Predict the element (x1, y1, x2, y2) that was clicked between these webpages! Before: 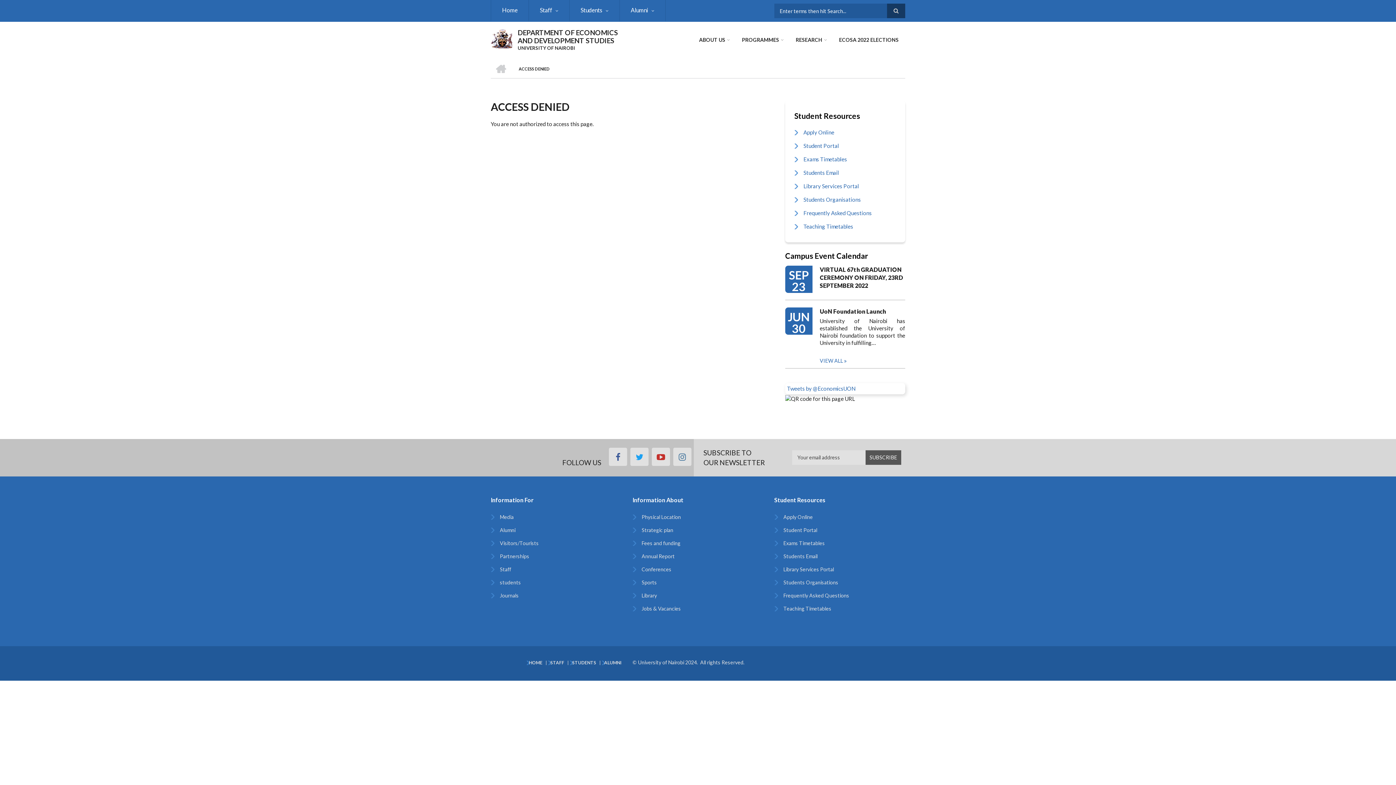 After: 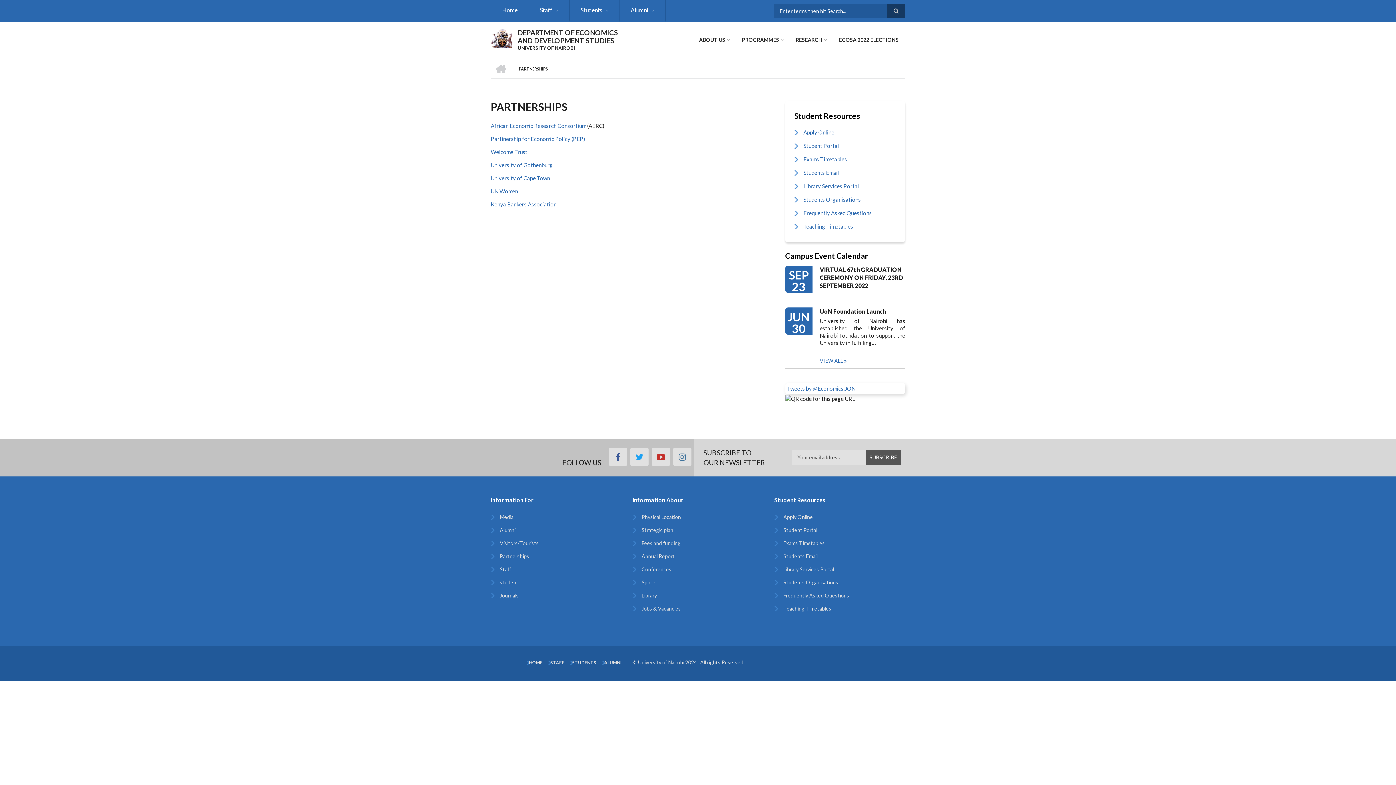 Action: label: Partnerships bbox: (490, 550, 621, 563)